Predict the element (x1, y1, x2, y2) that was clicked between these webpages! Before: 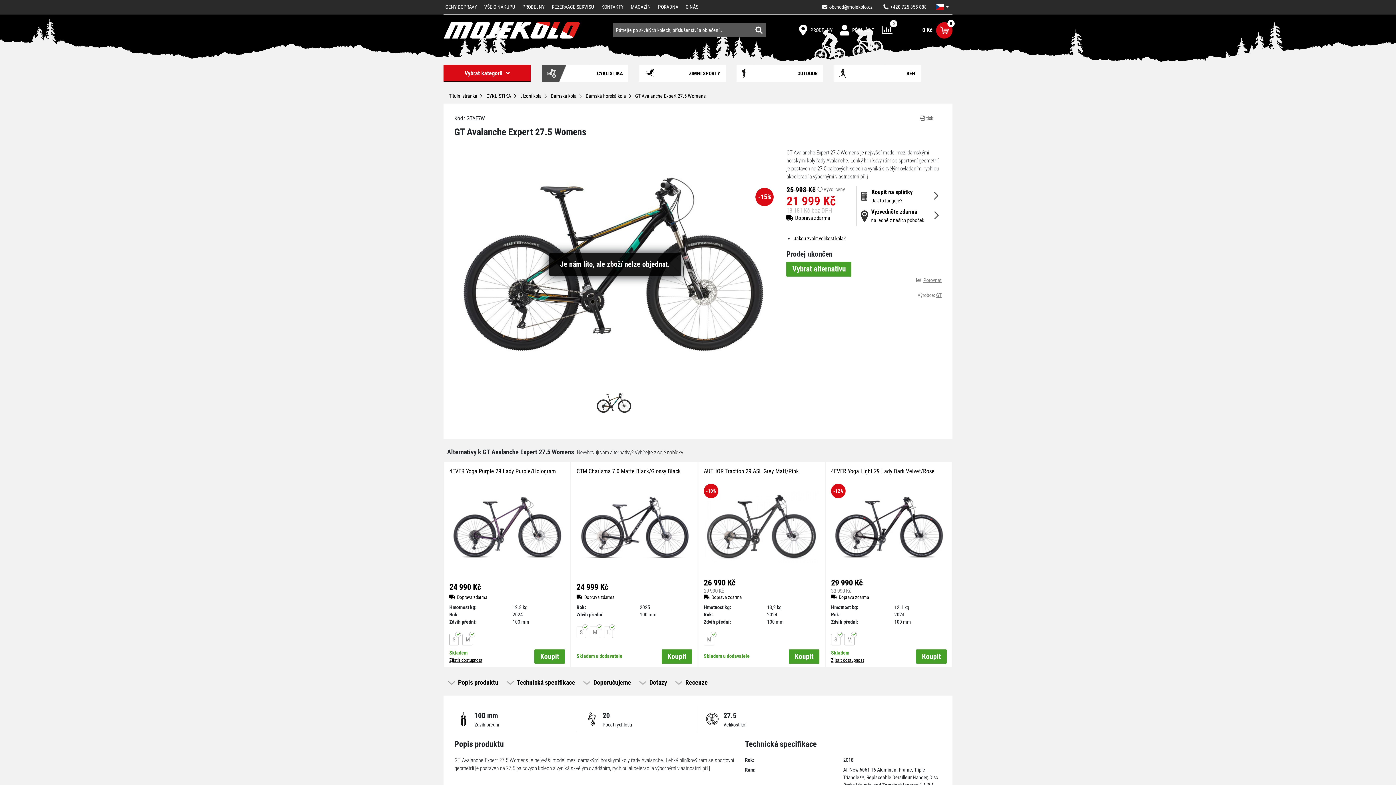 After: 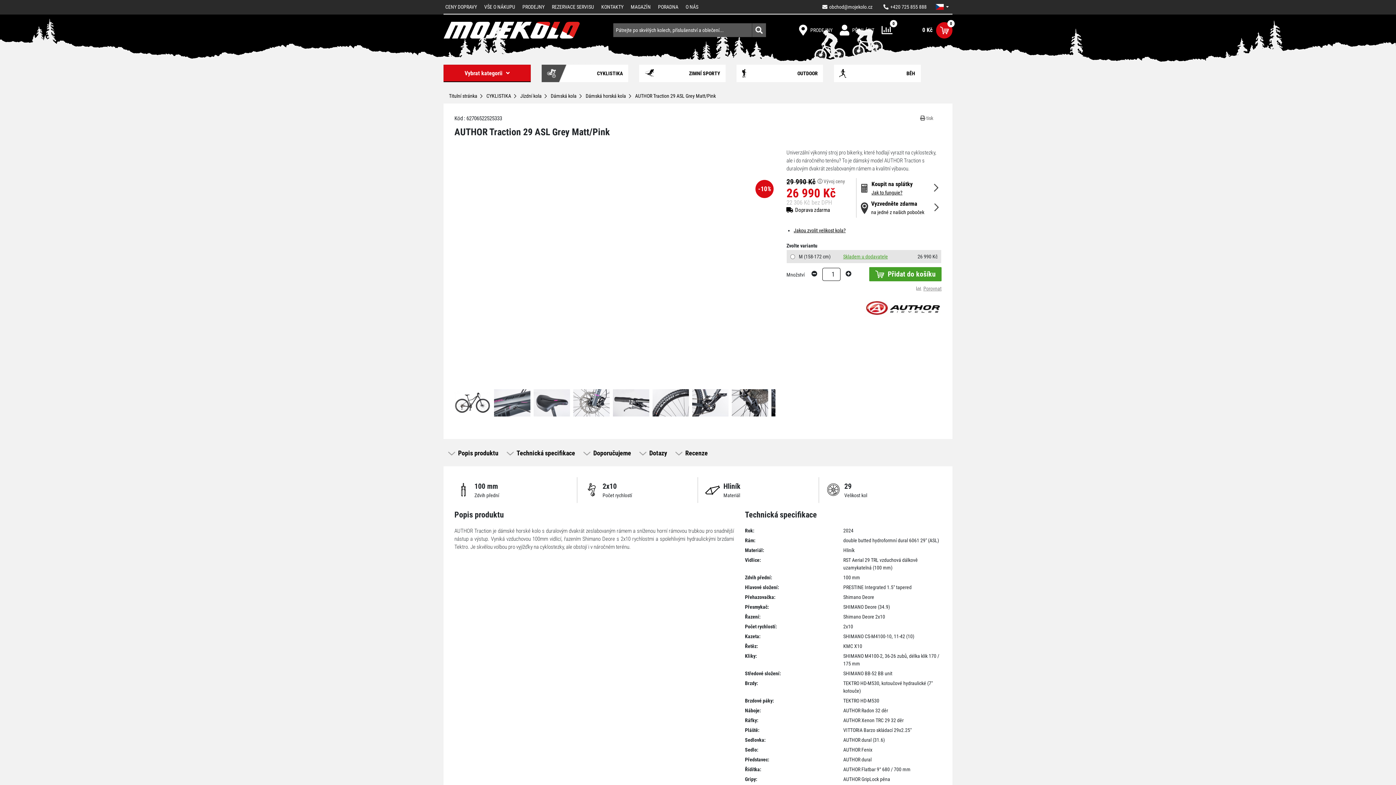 Action: bbox: (704, 467, 819, 475) label: AUTHOR Traction 29 ASL Grey Matt/Pink